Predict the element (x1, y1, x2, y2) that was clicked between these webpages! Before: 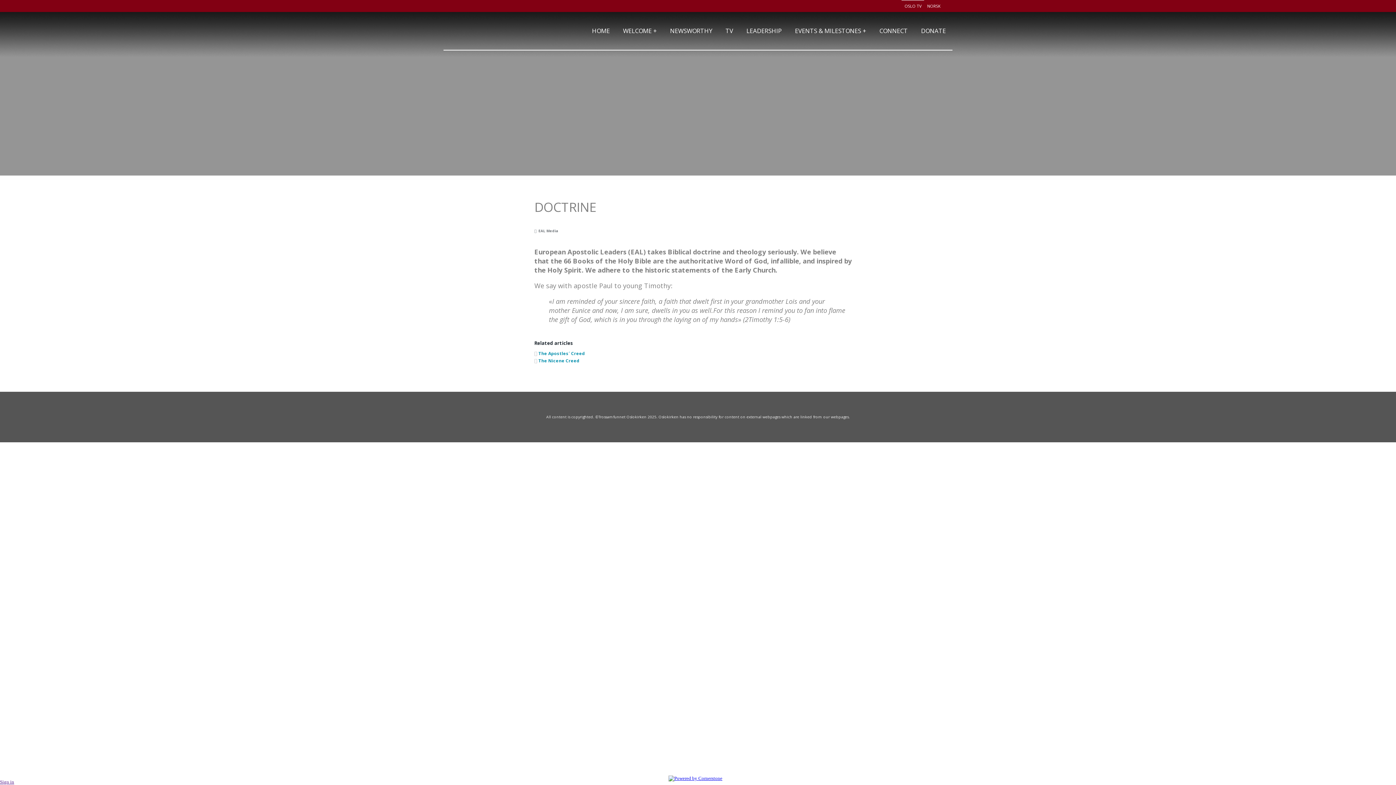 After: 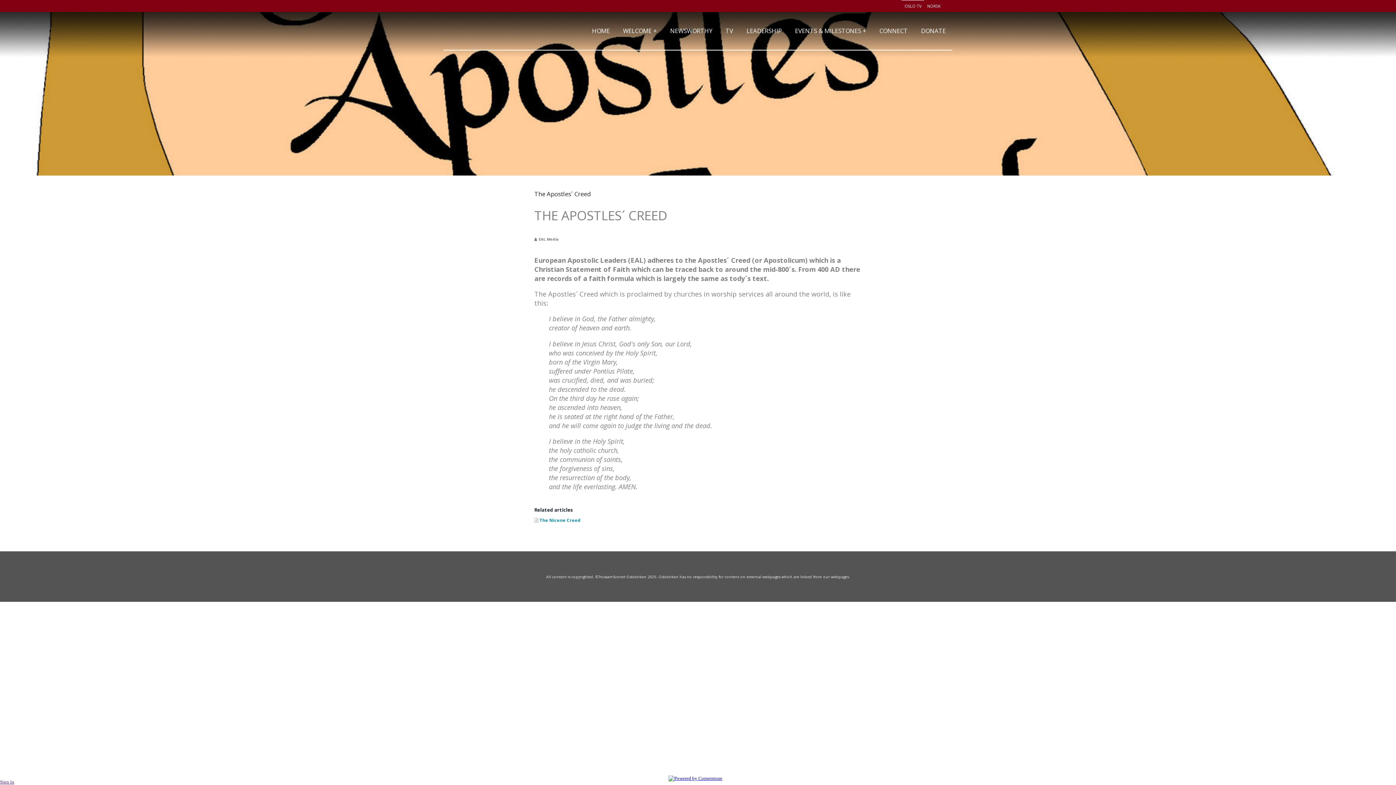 Action: bbox: (538, 350, 585, 356) label: The Apostles´ Creed